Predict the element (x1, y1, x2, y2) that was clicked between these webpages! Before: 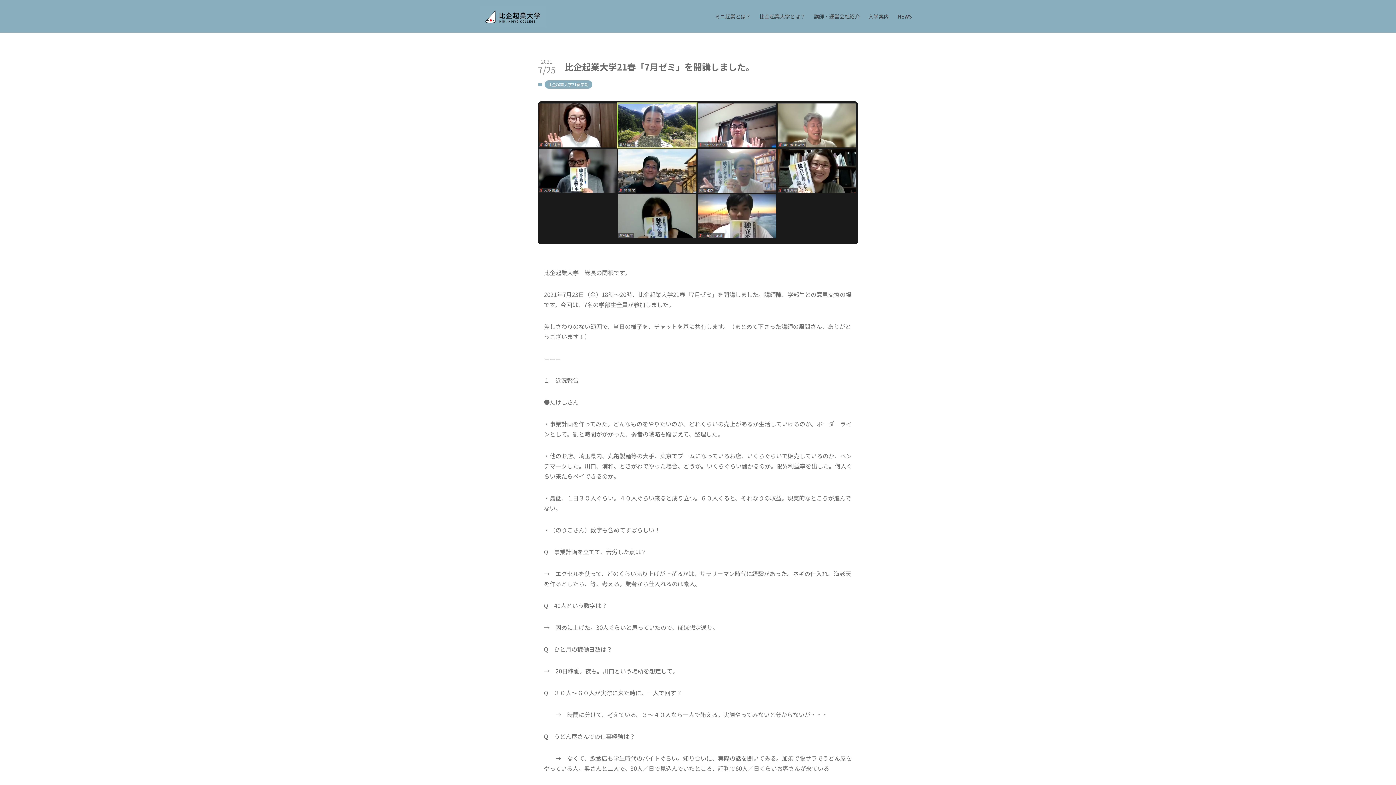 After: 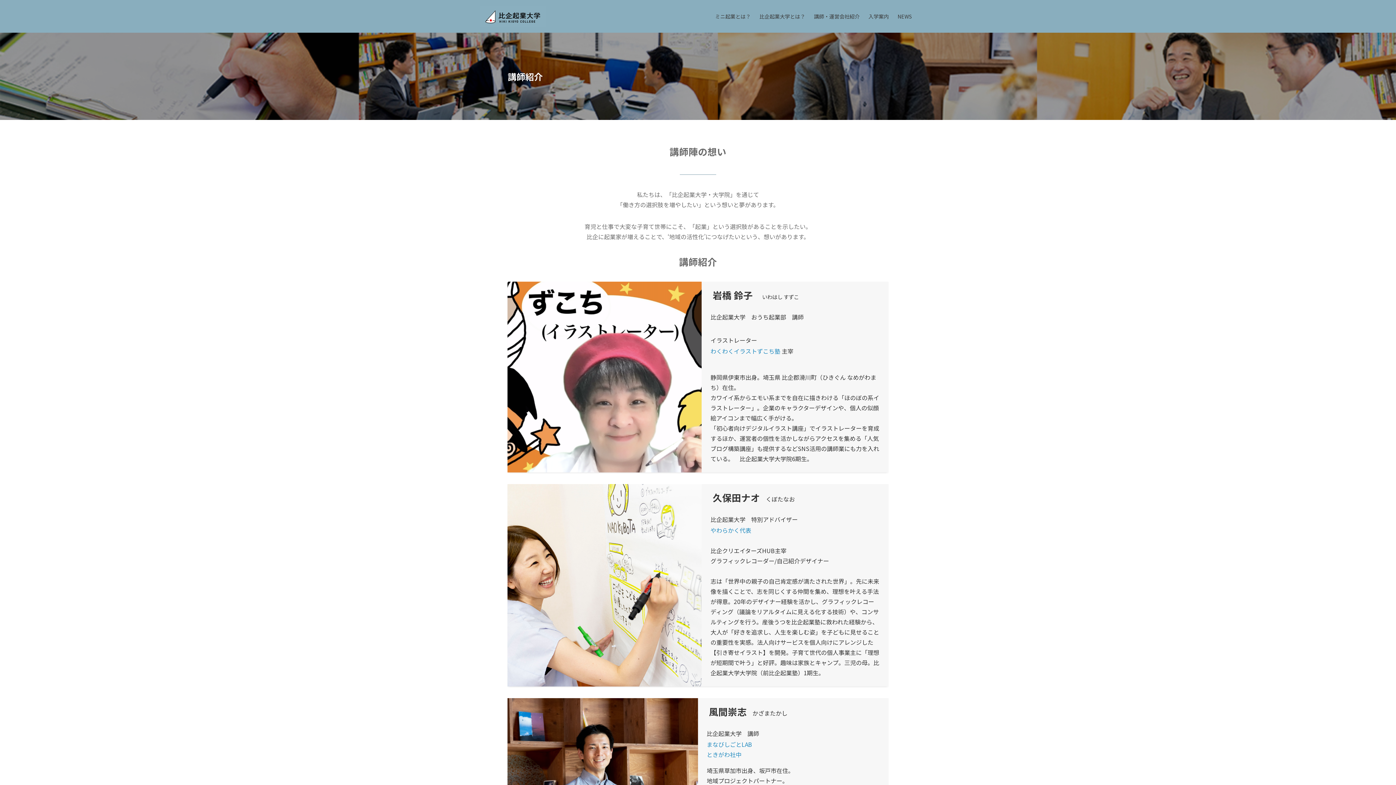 Action: label: 講師・運営会社紹介 bbox: (809, 0, 864, 32)